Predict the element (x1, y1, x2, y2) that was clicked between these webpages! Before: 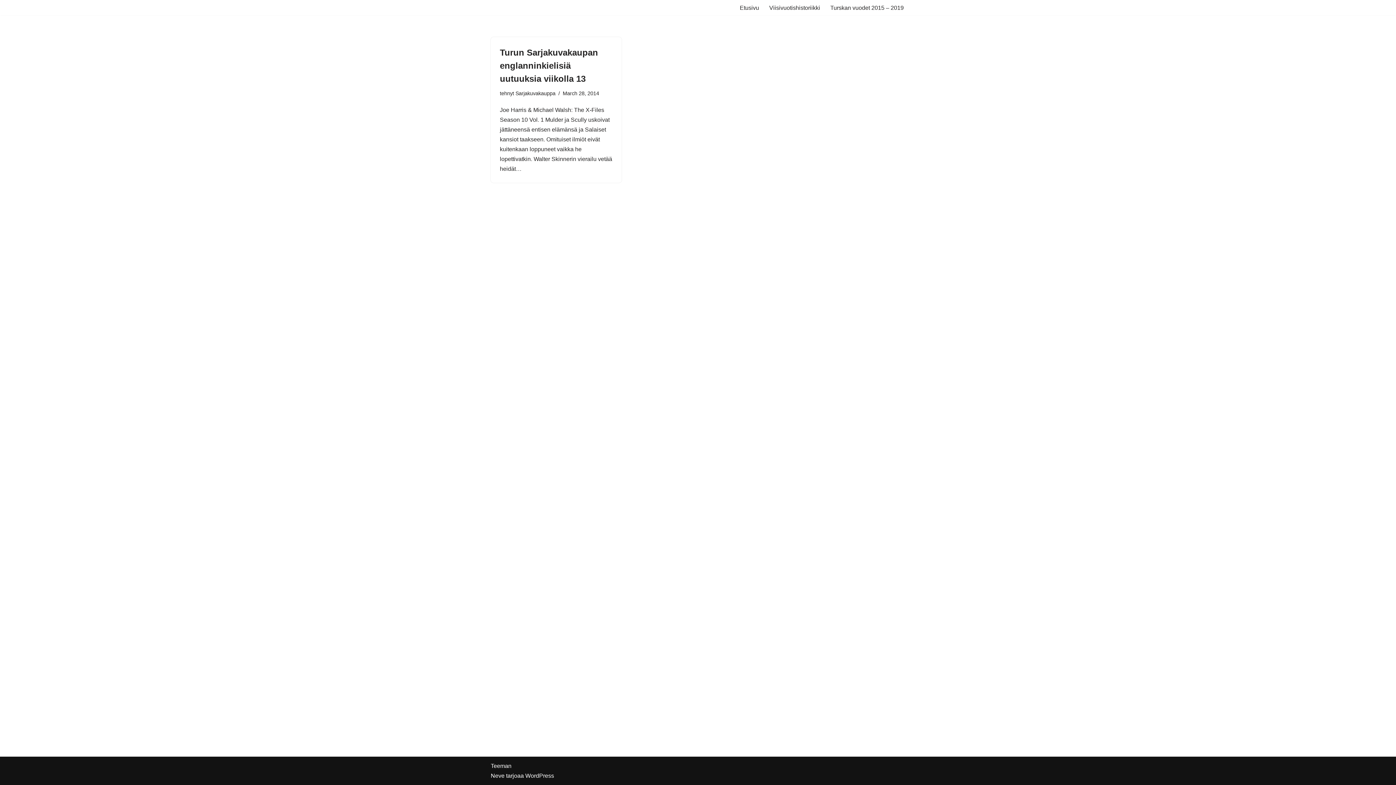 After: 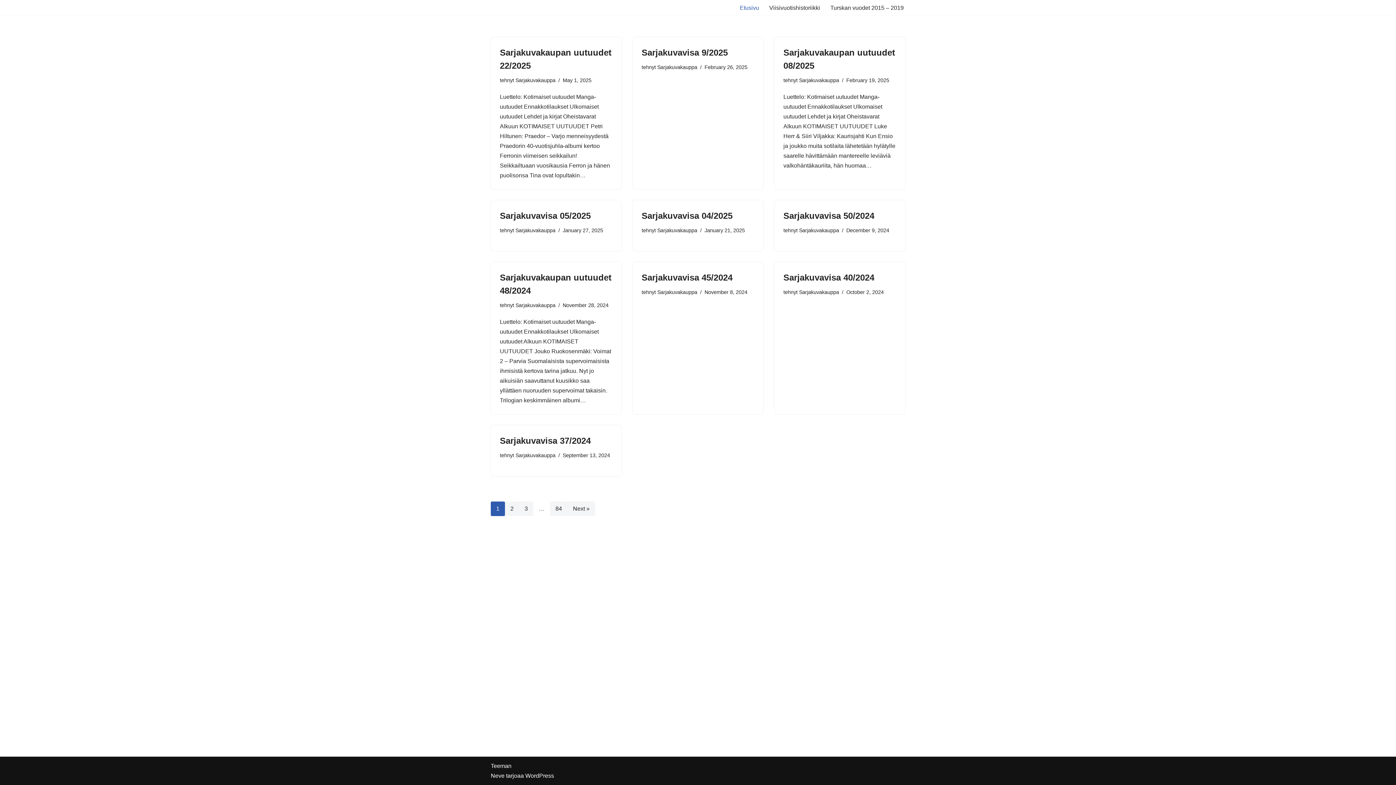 Action: label: Etusivu bbox: (740, 2, 759, 12)